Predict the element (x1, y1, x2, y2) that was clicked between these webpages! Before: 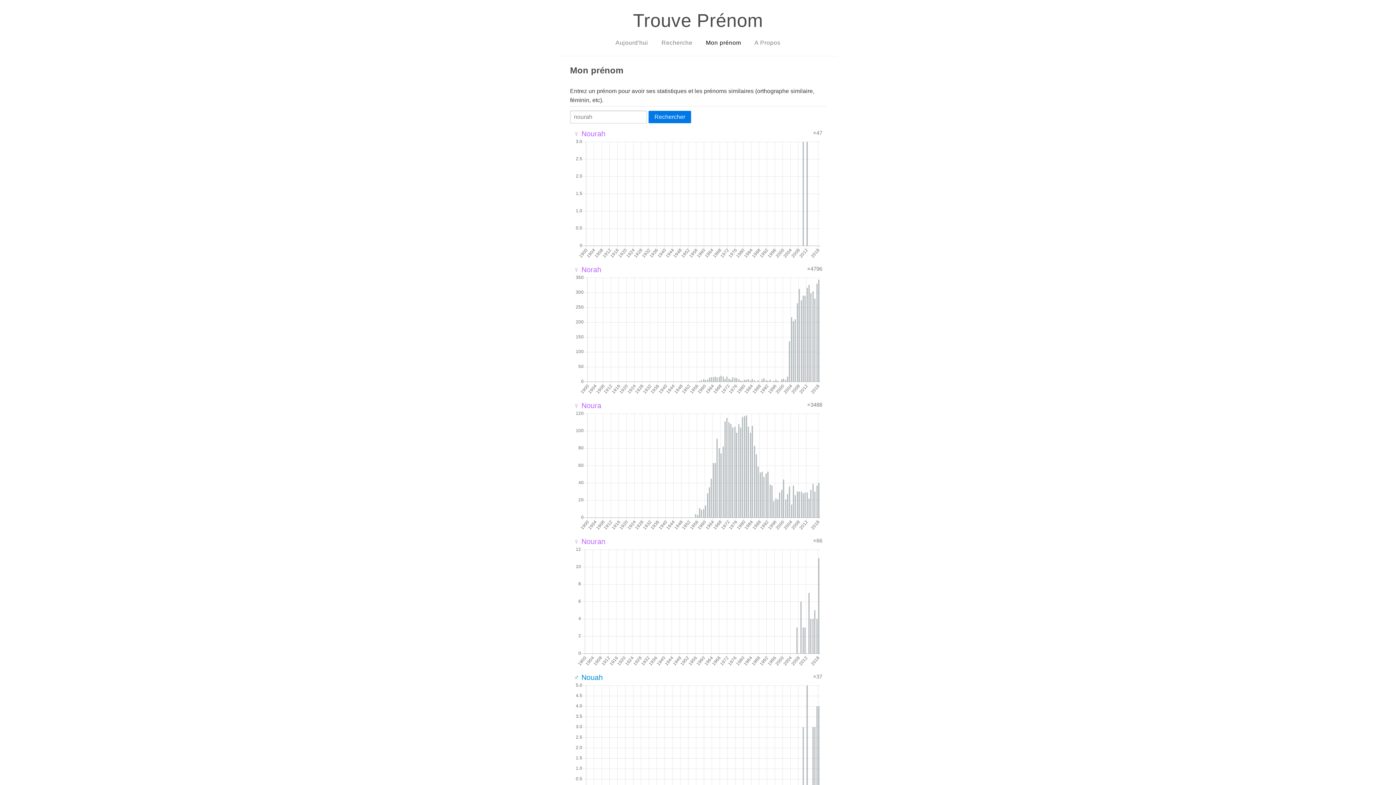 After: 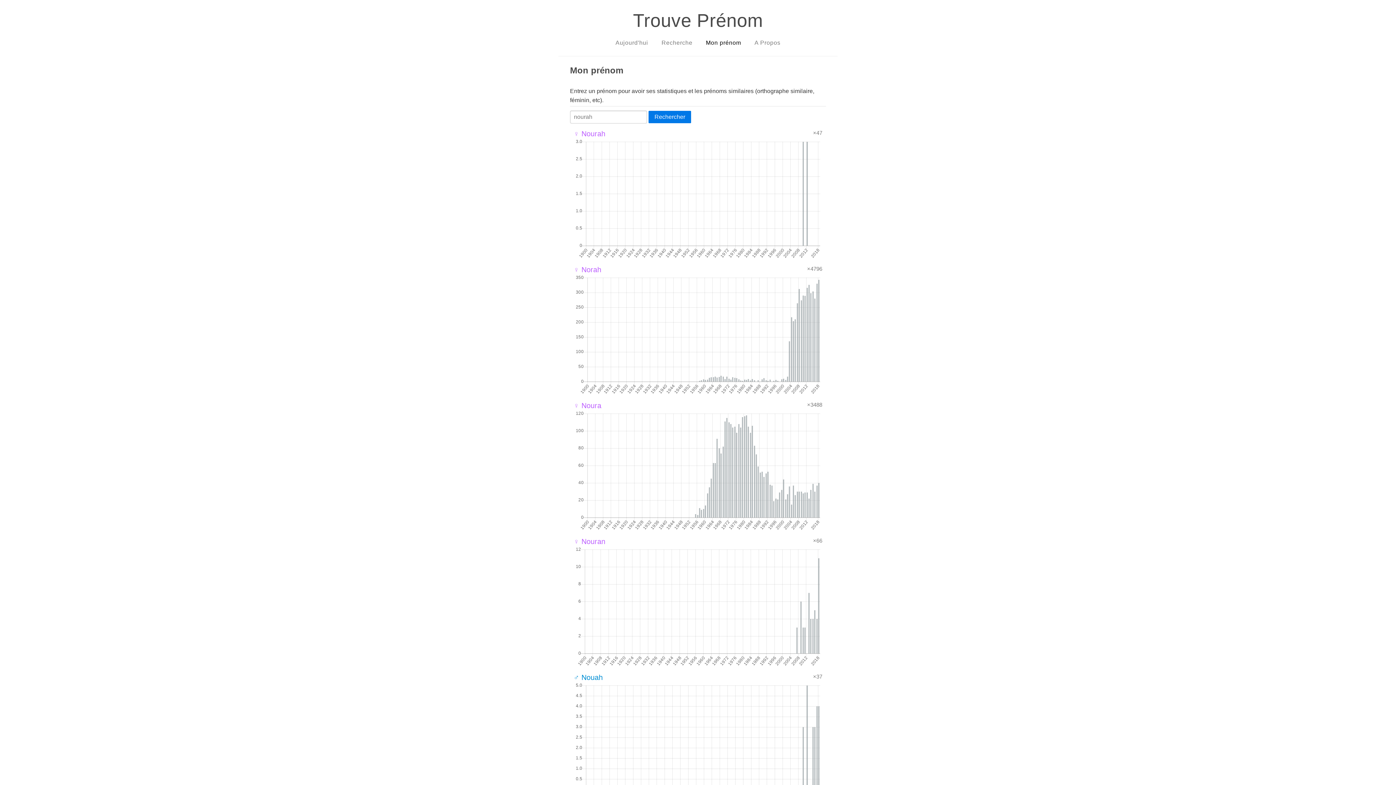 Action: bbox: (648, 110, 691, 123) label: Rechercher